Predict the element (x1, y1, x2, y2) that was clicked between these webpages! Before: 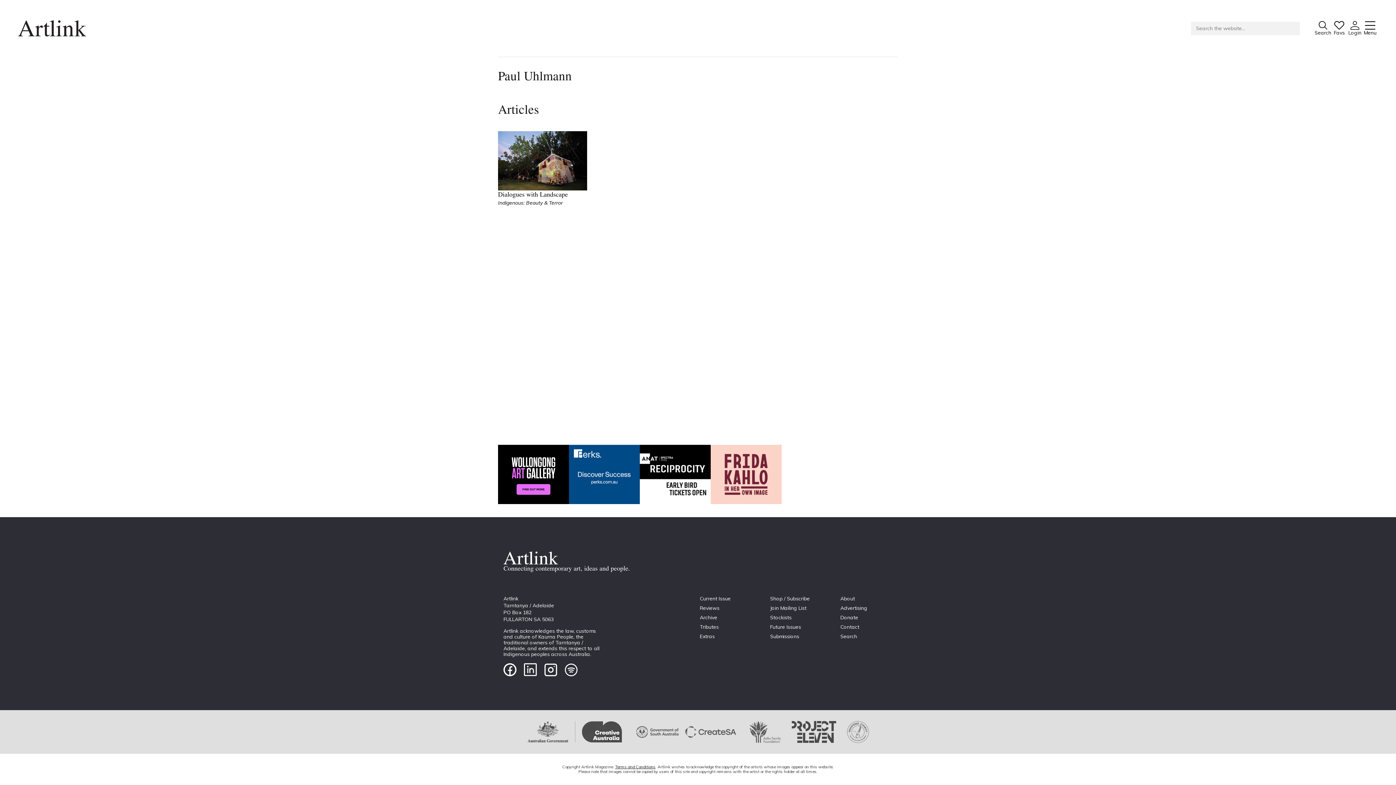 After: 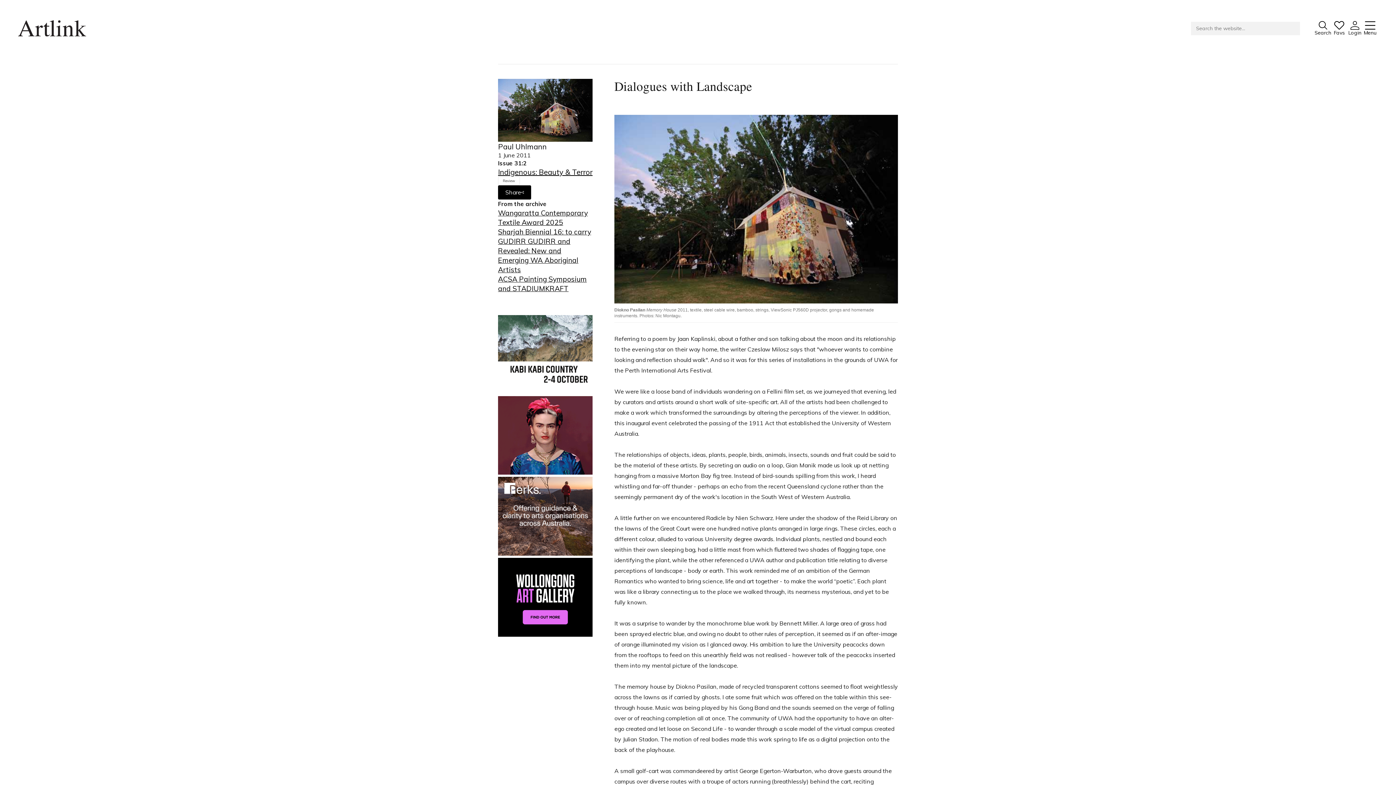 Action: bbox: (498, 131, 587, 190)